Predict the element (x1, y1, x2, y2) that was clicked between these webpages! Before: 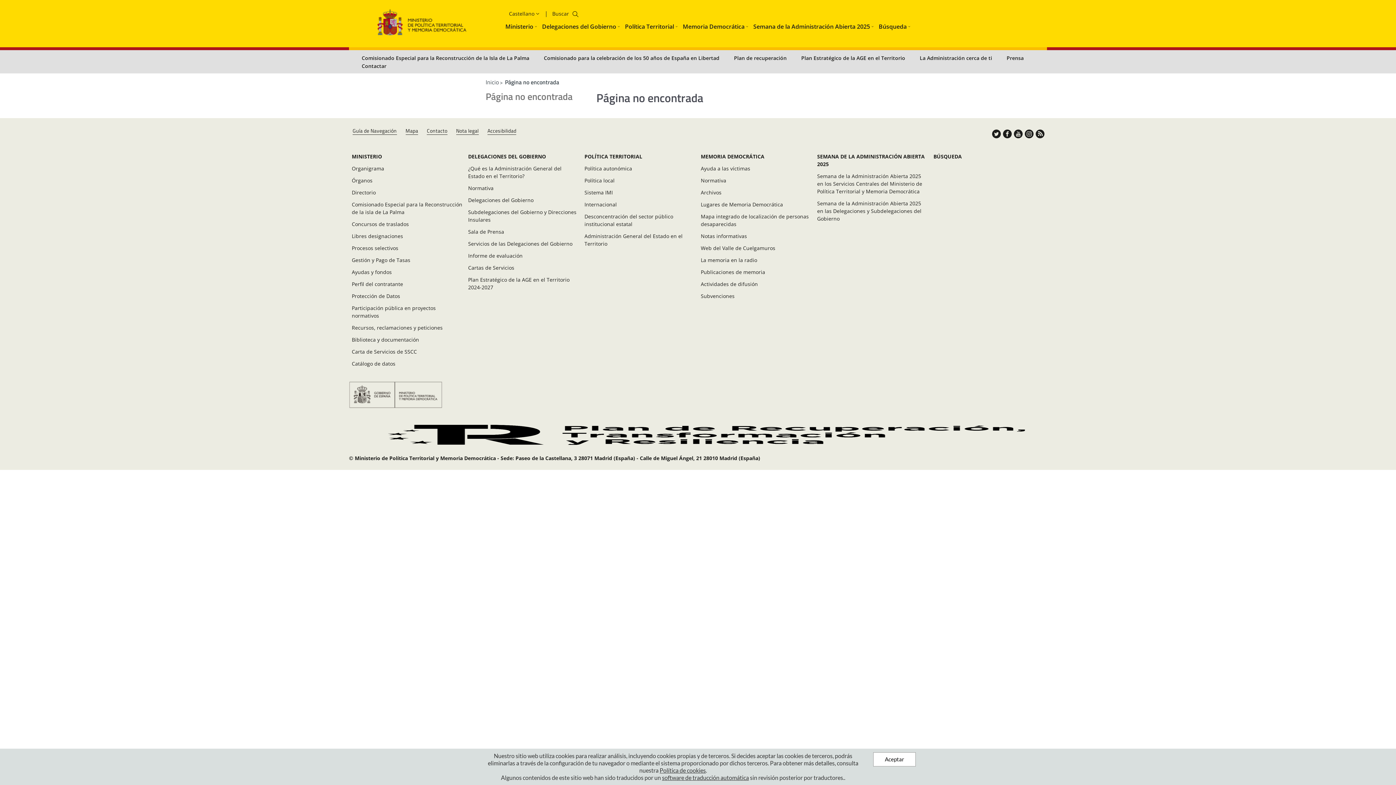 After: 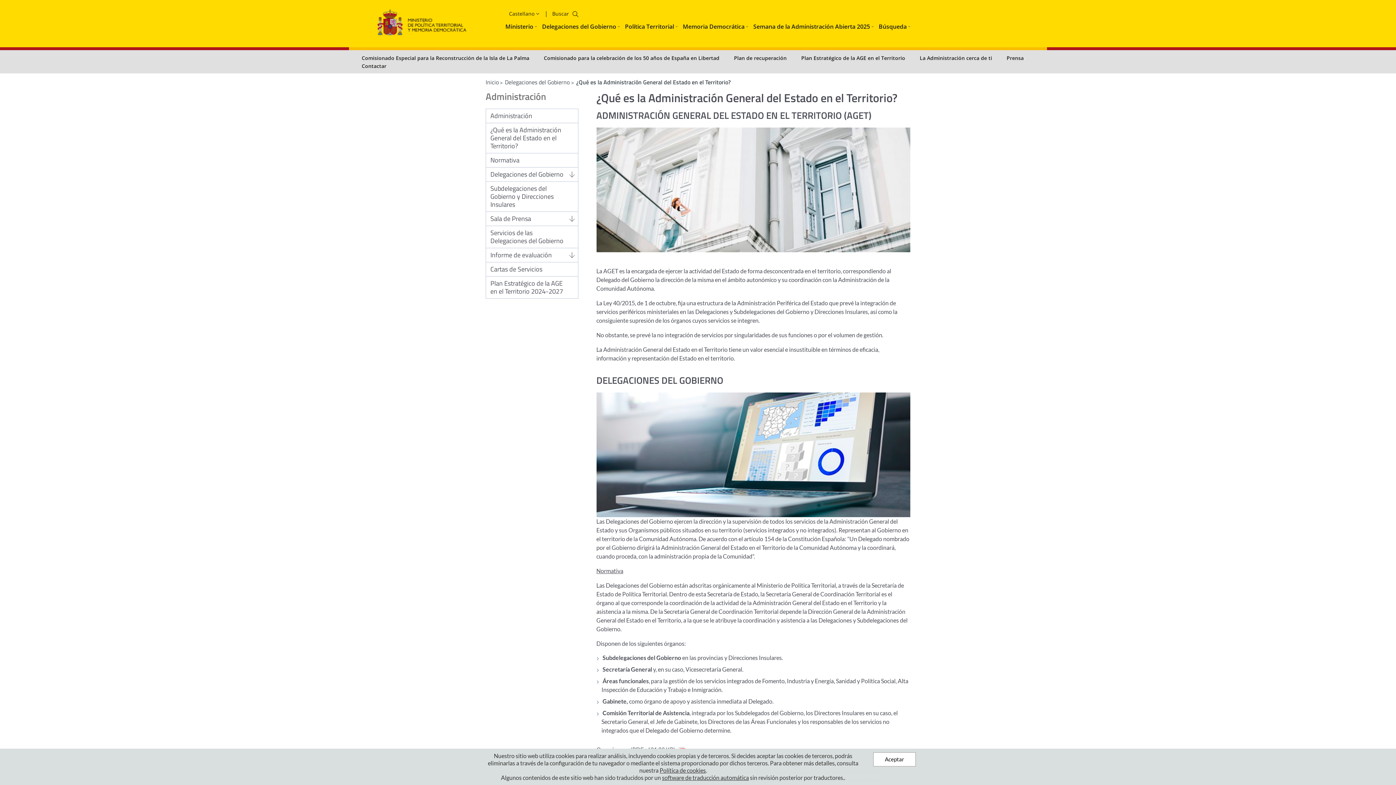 Action: bbox: (468, 164, 561, 180) label: ¿Qué es la Administración General del Estado en el Territorio?